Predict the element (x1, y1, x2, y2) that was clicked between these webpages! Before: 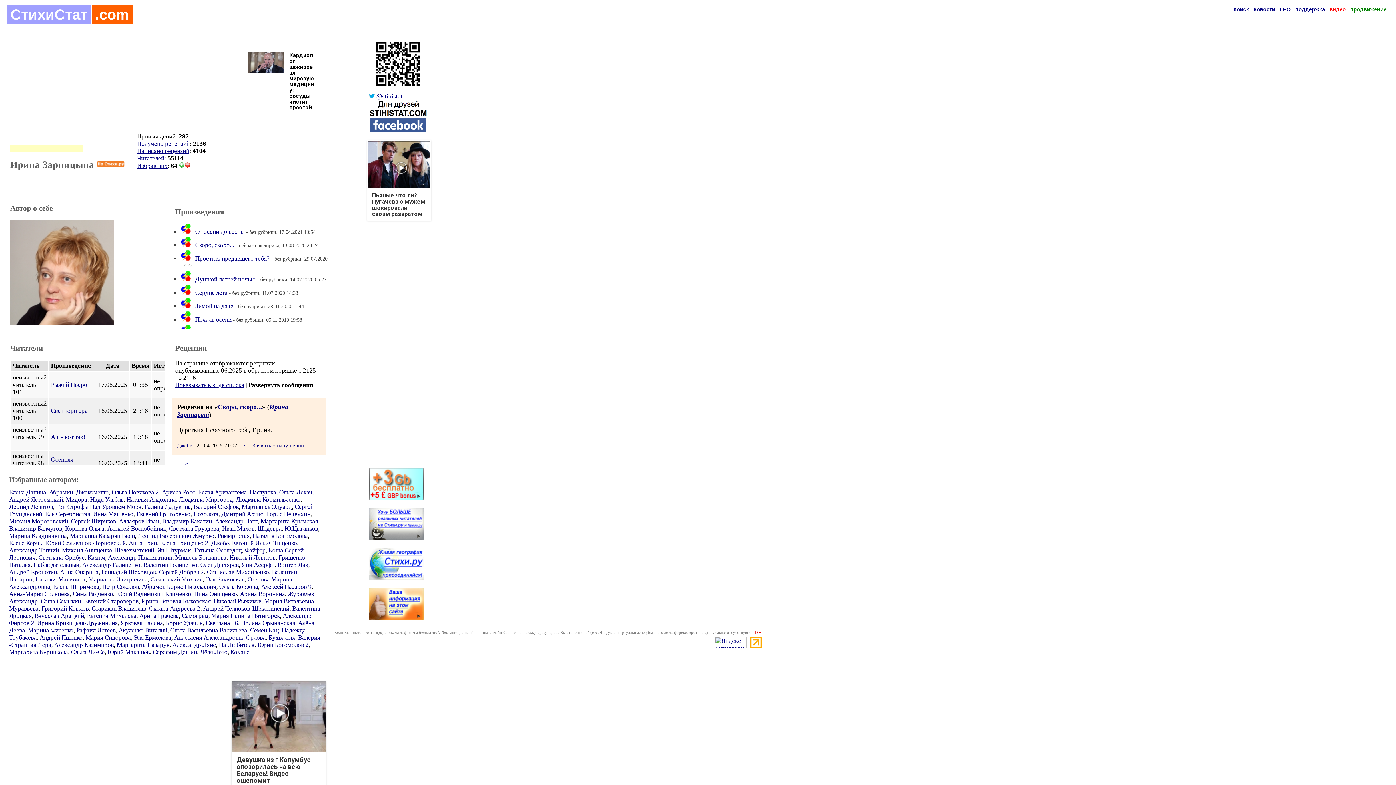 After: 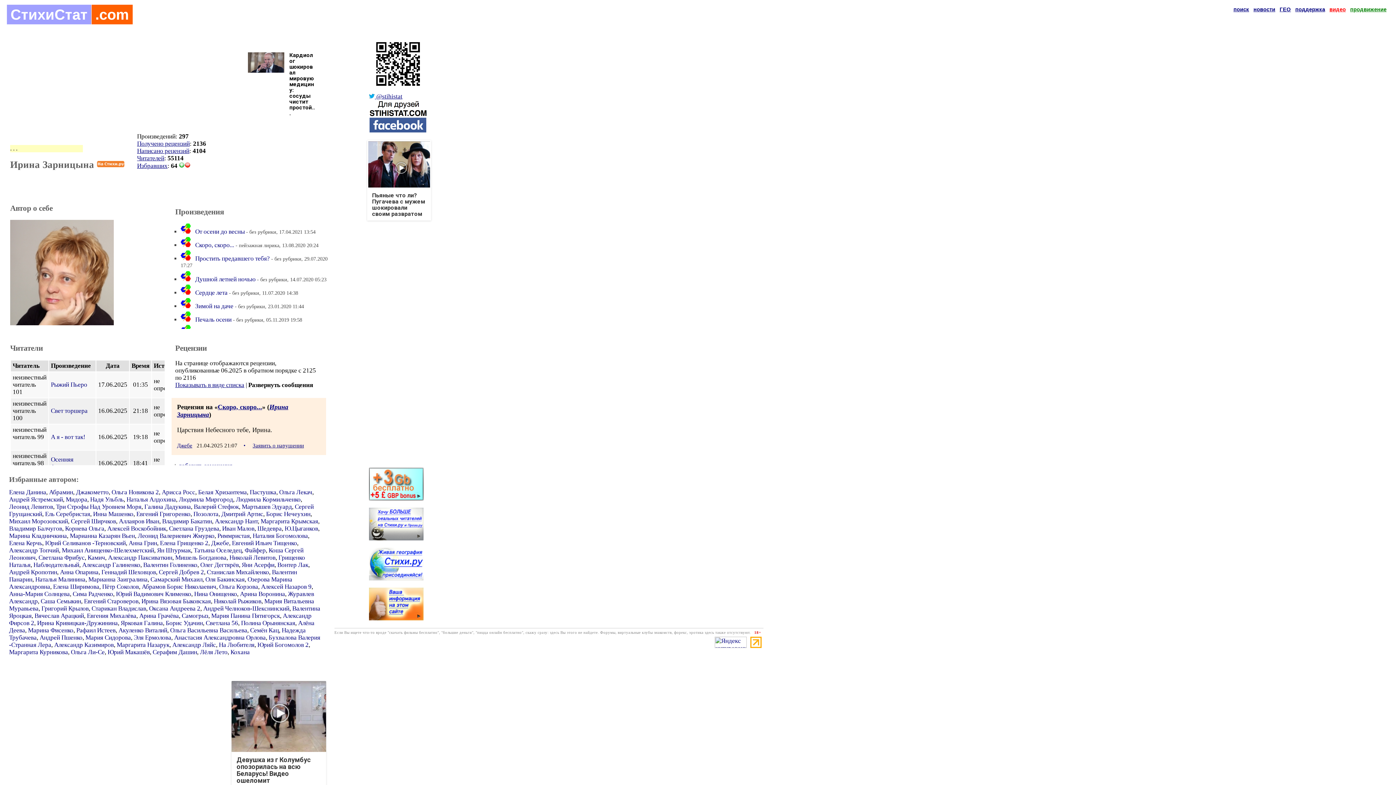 Action: bbox: (180, 316, 190, 323)